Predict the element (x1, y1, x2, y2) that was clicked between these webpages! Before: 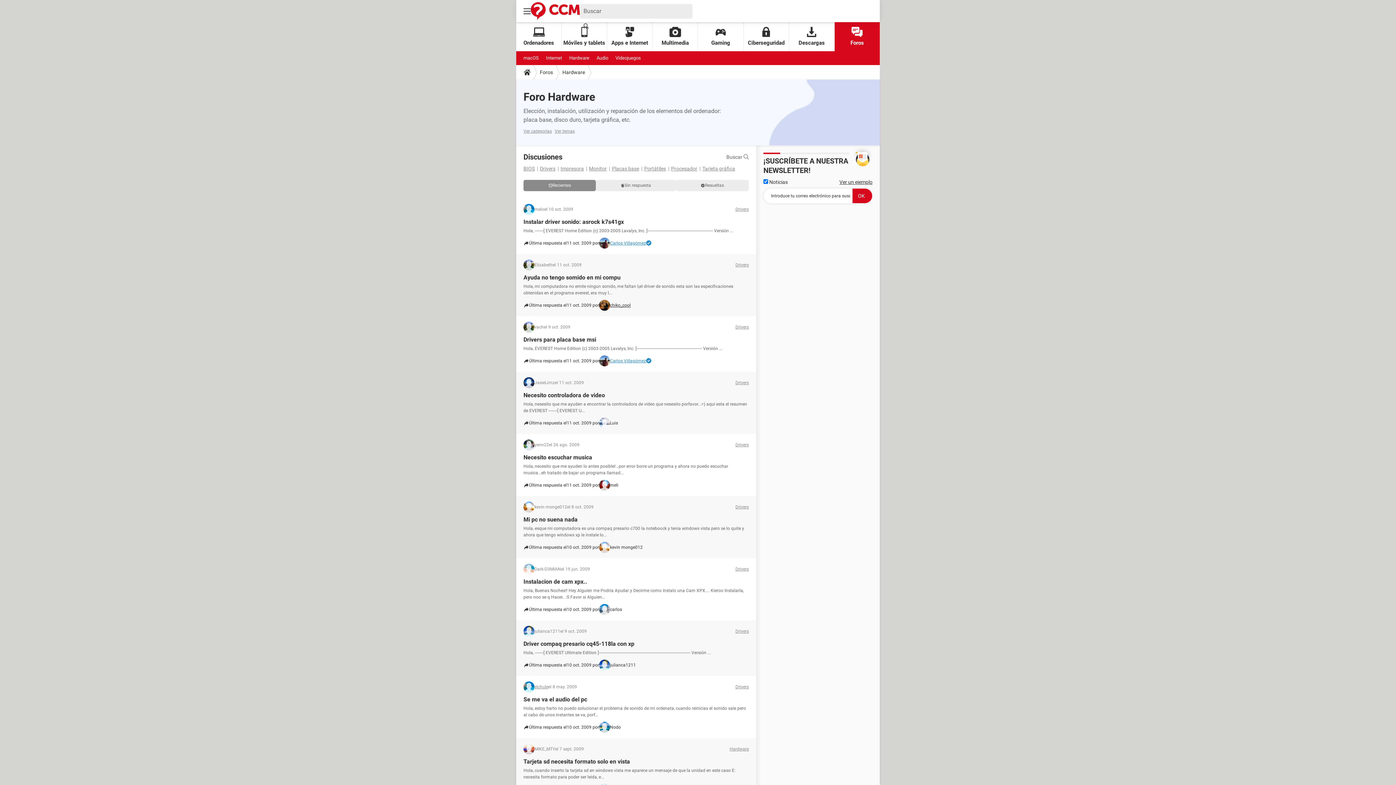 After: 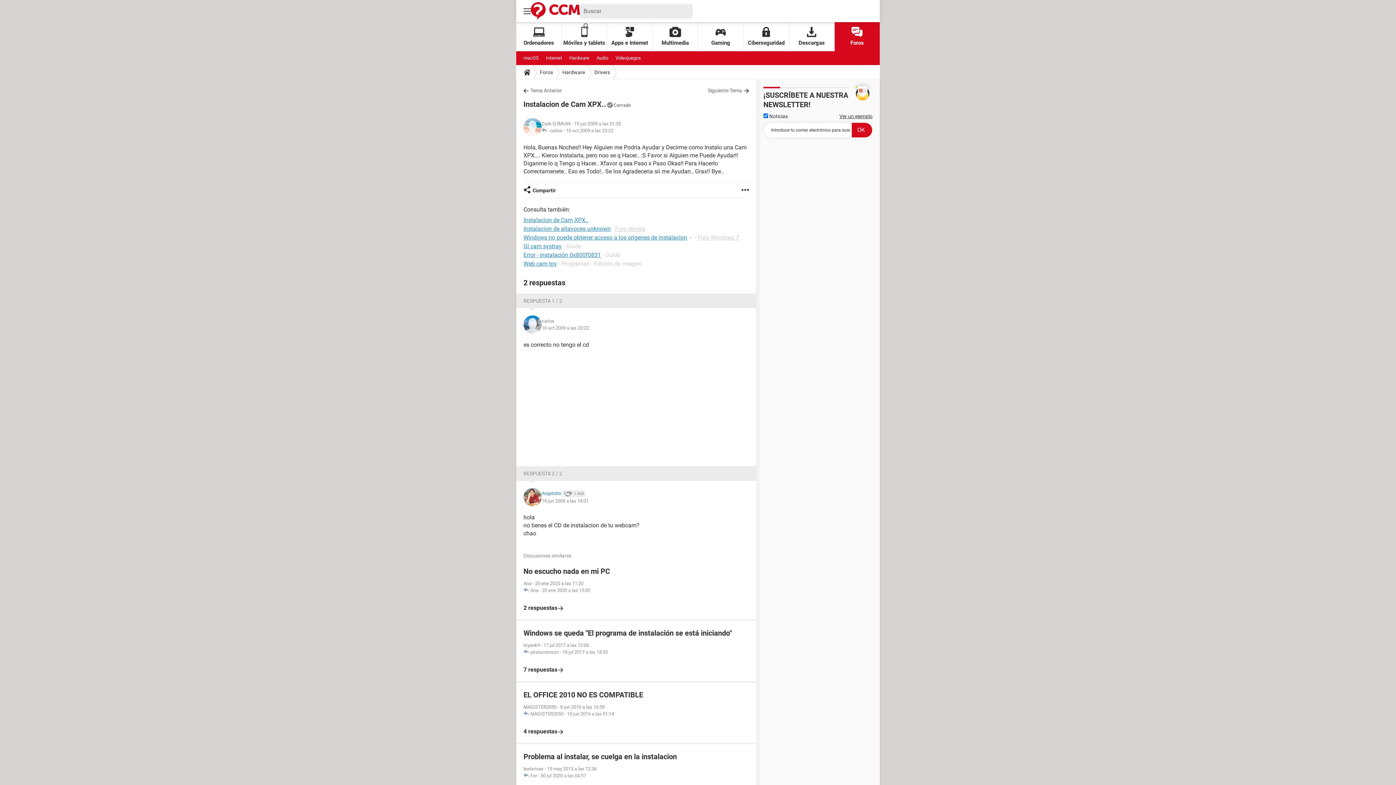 Action: label: Instalacion de cam xpx.. bbox: (523, 578, 587, 585)